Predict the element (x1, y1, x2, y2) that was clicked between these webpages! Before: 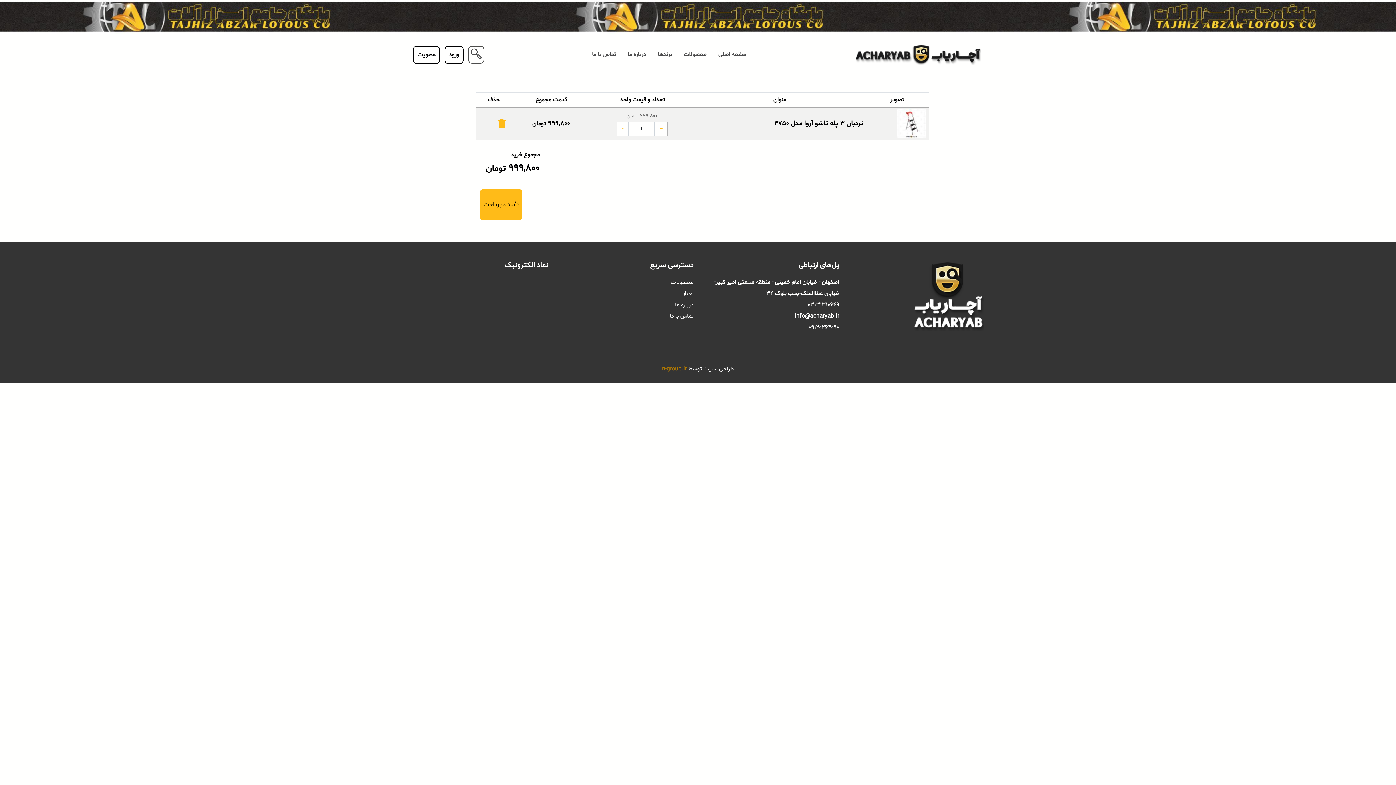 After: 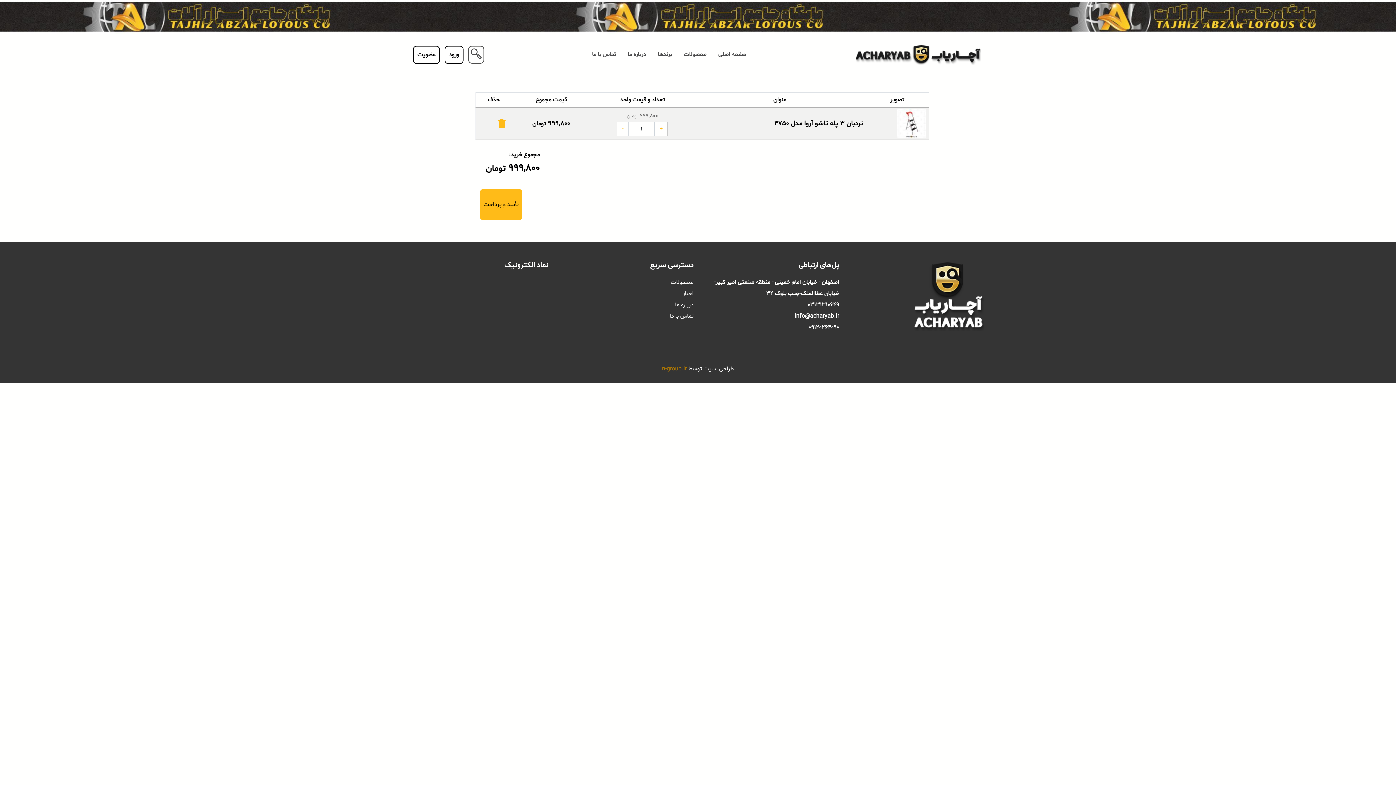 Action: label: طراحی سایت توسطn-group.ir bbox: (662, 360, 734, 374)